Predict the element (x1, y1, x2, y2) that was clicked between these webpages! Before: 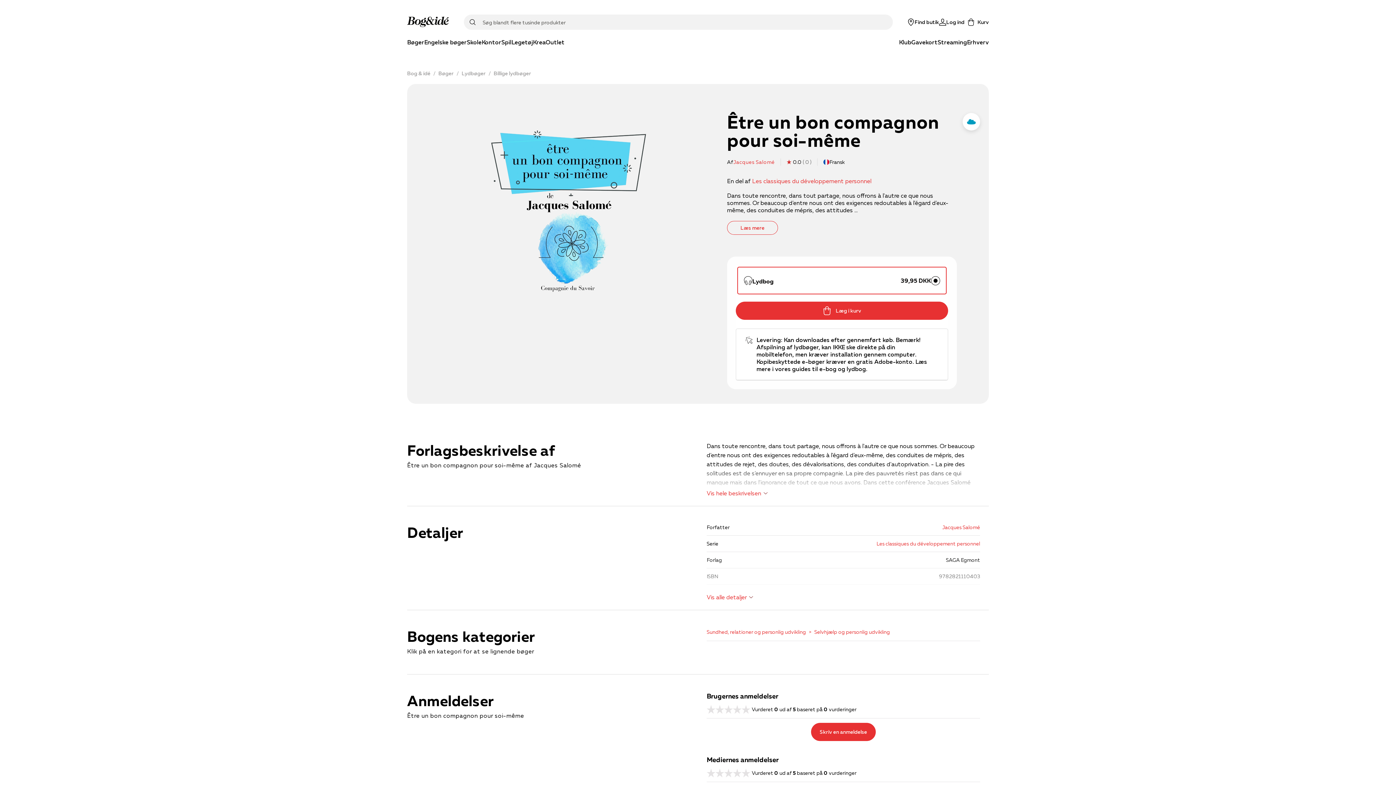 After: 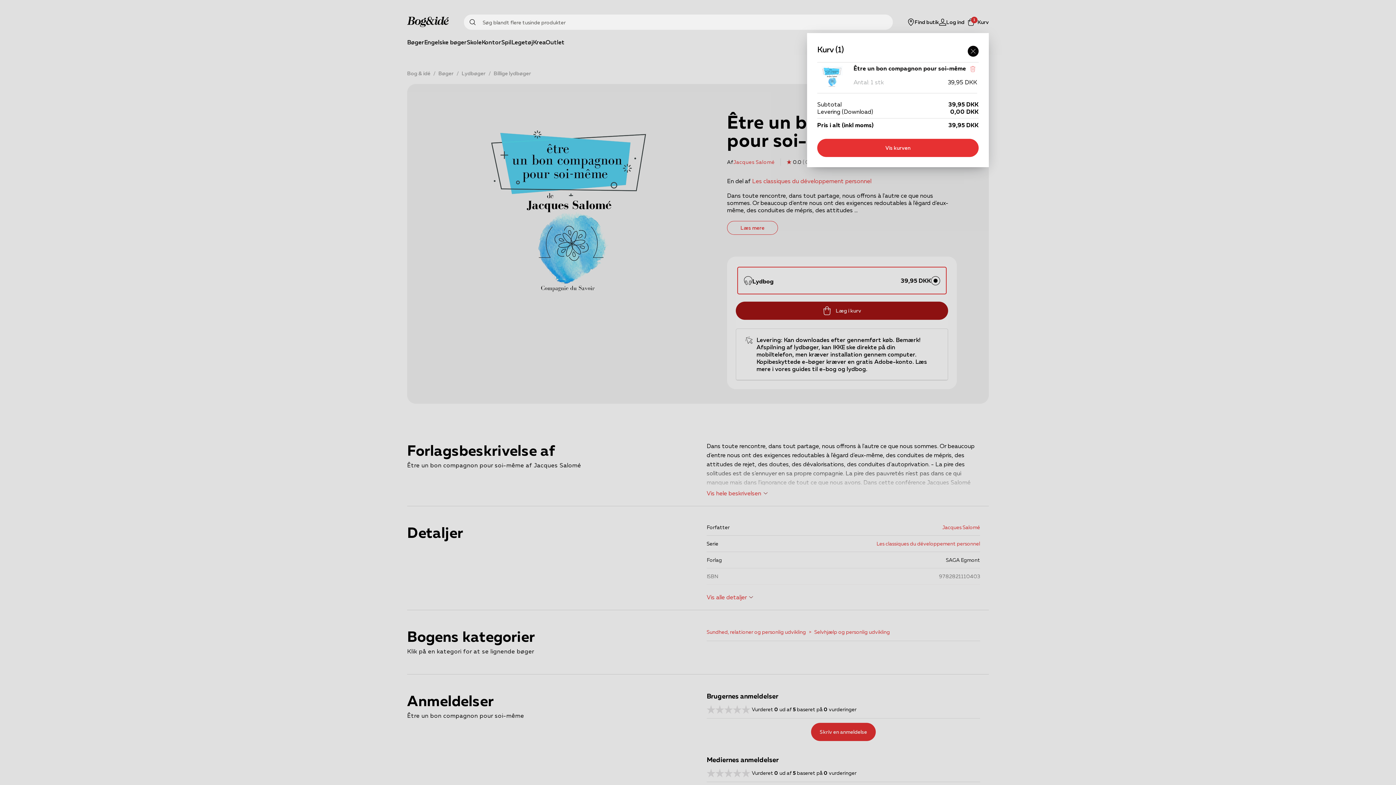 Action: bbox: (736, 301, 948, 320) label: Læg i kurv